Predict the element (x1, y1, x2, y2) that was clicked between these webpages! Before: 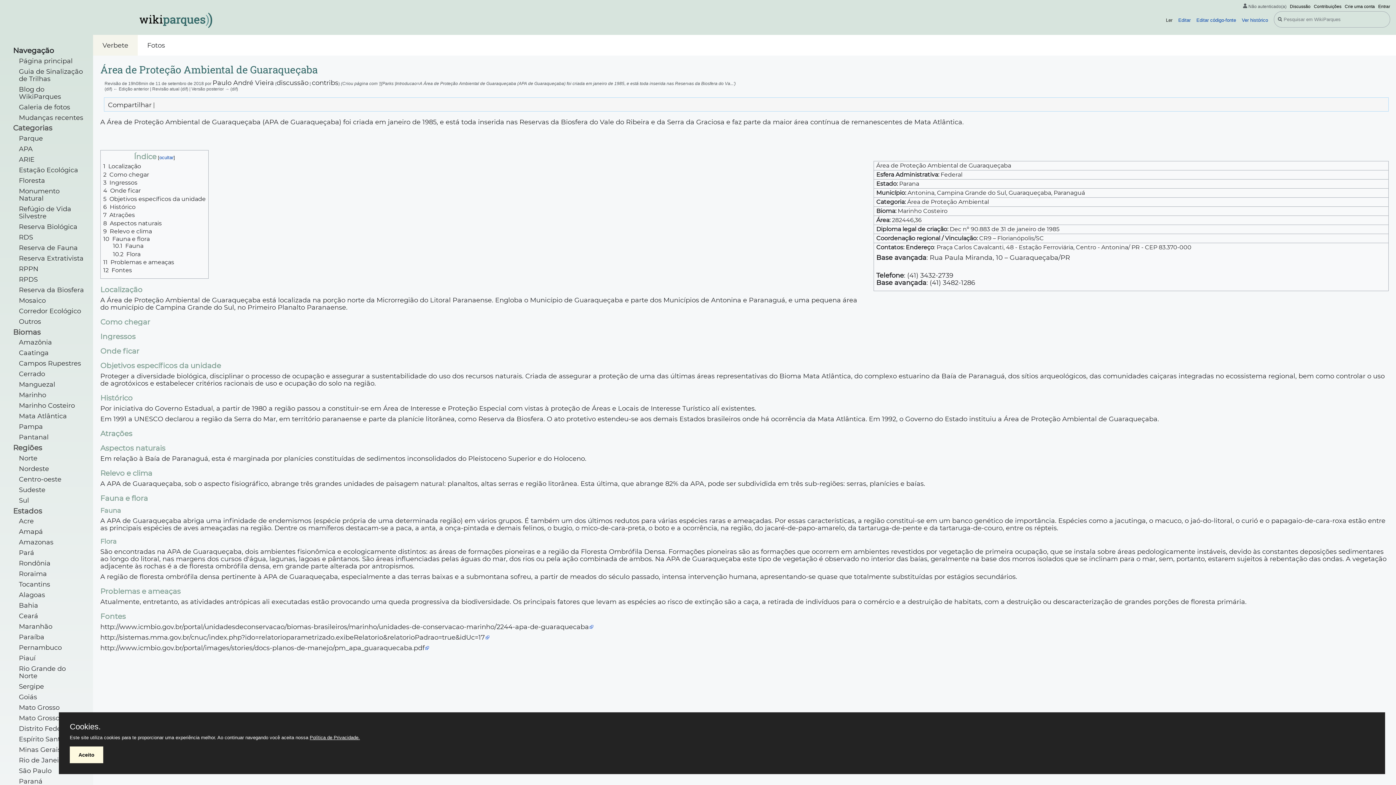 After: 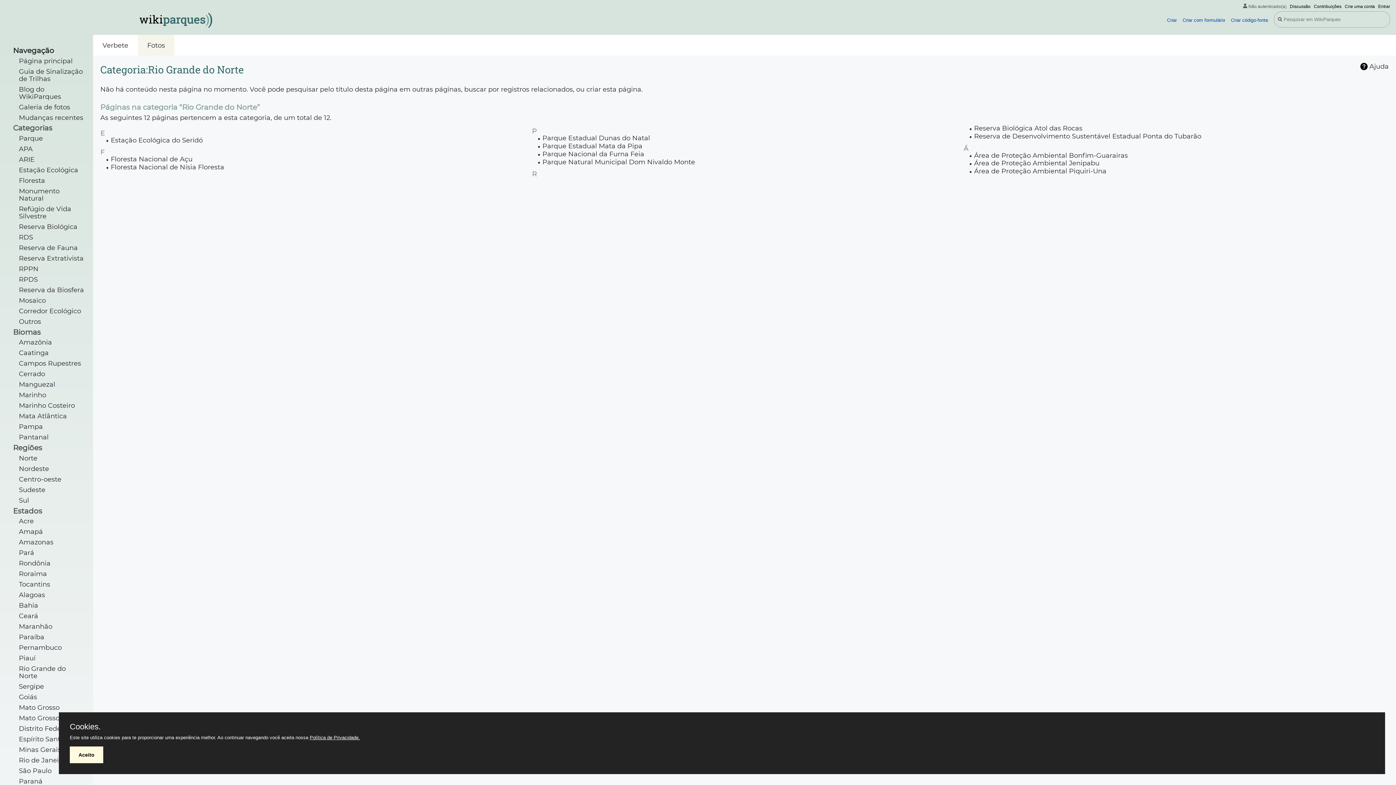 Action: bbox: (18, 665, 65, 680) label: Rio Grande do Norte